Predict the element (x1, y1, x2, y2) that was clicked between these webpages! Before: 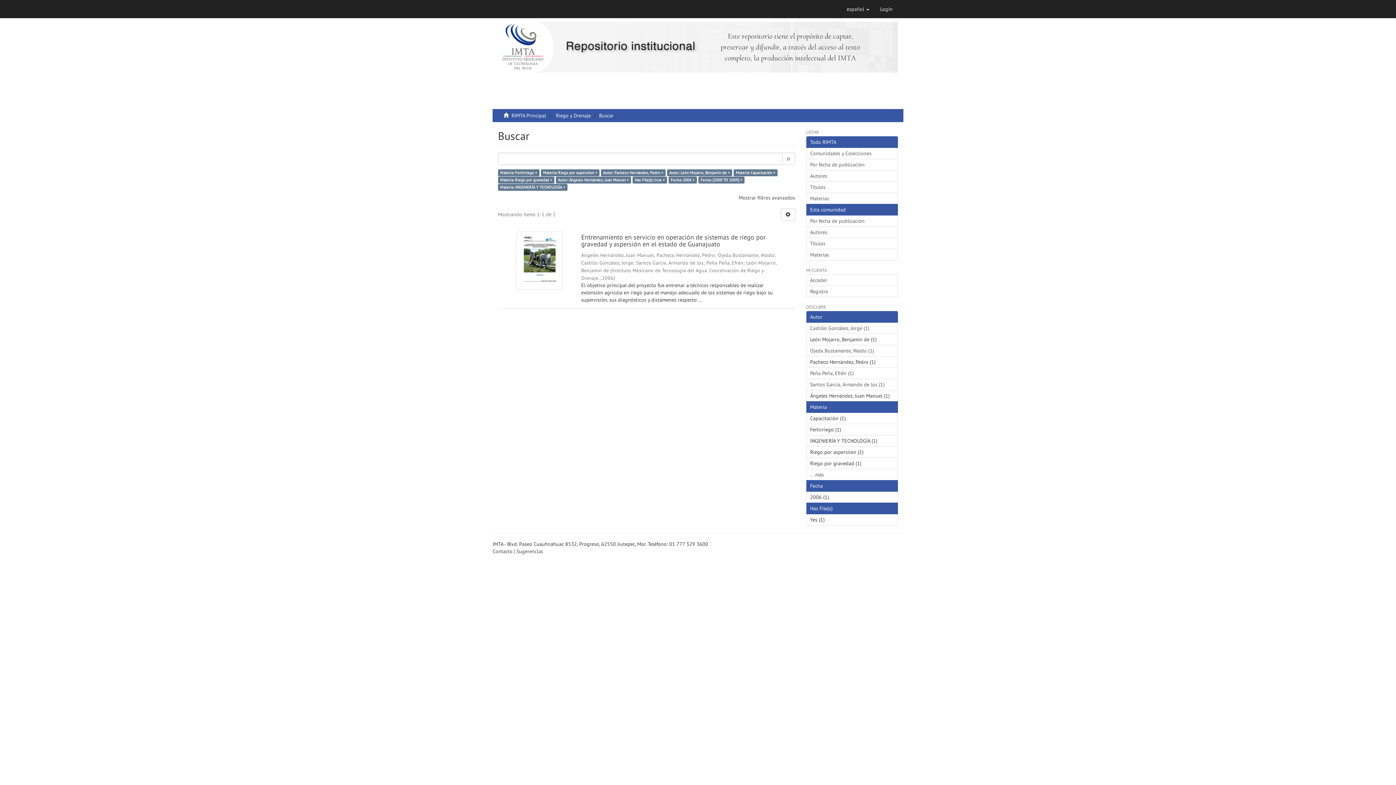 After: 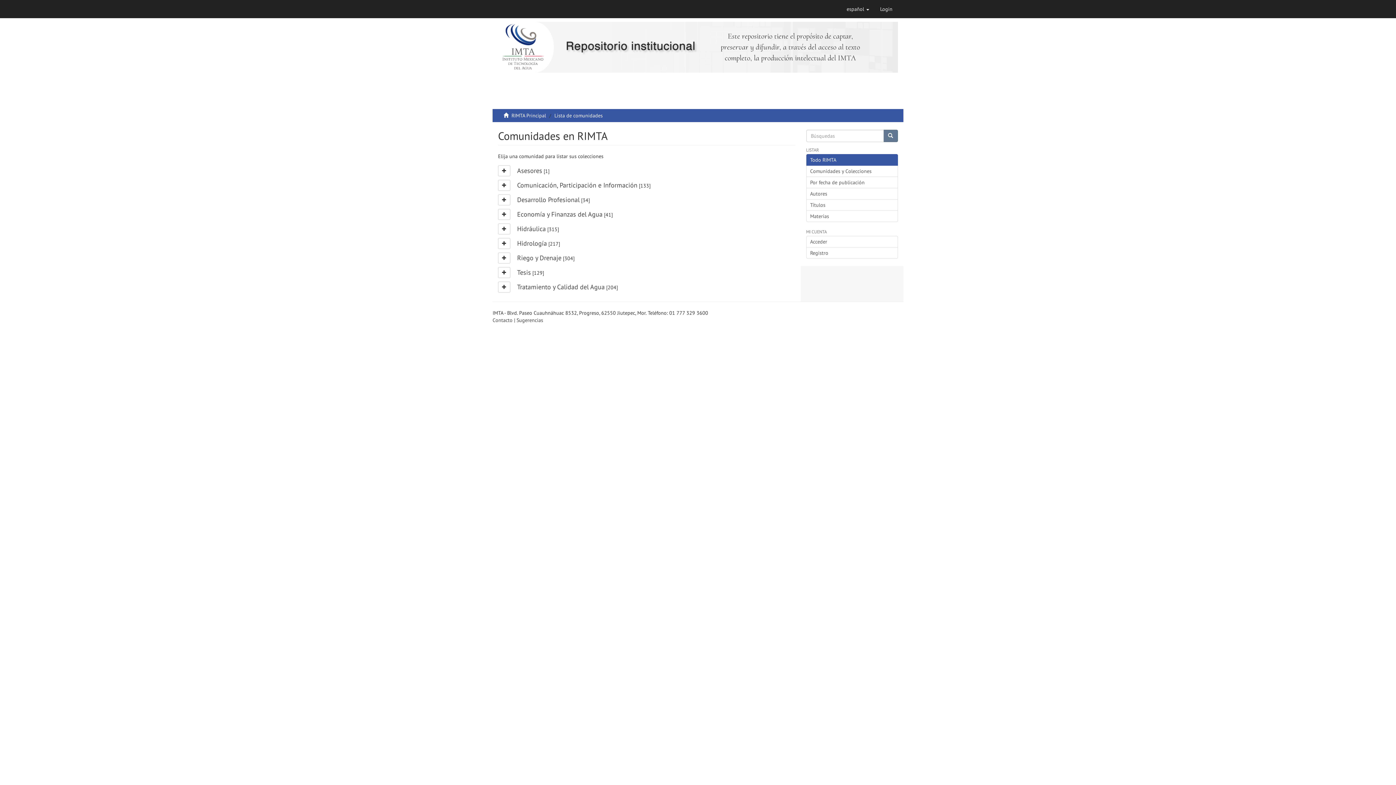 Action: bbox: (806, 147, 898, 159) label: Comunidades y Colecciones